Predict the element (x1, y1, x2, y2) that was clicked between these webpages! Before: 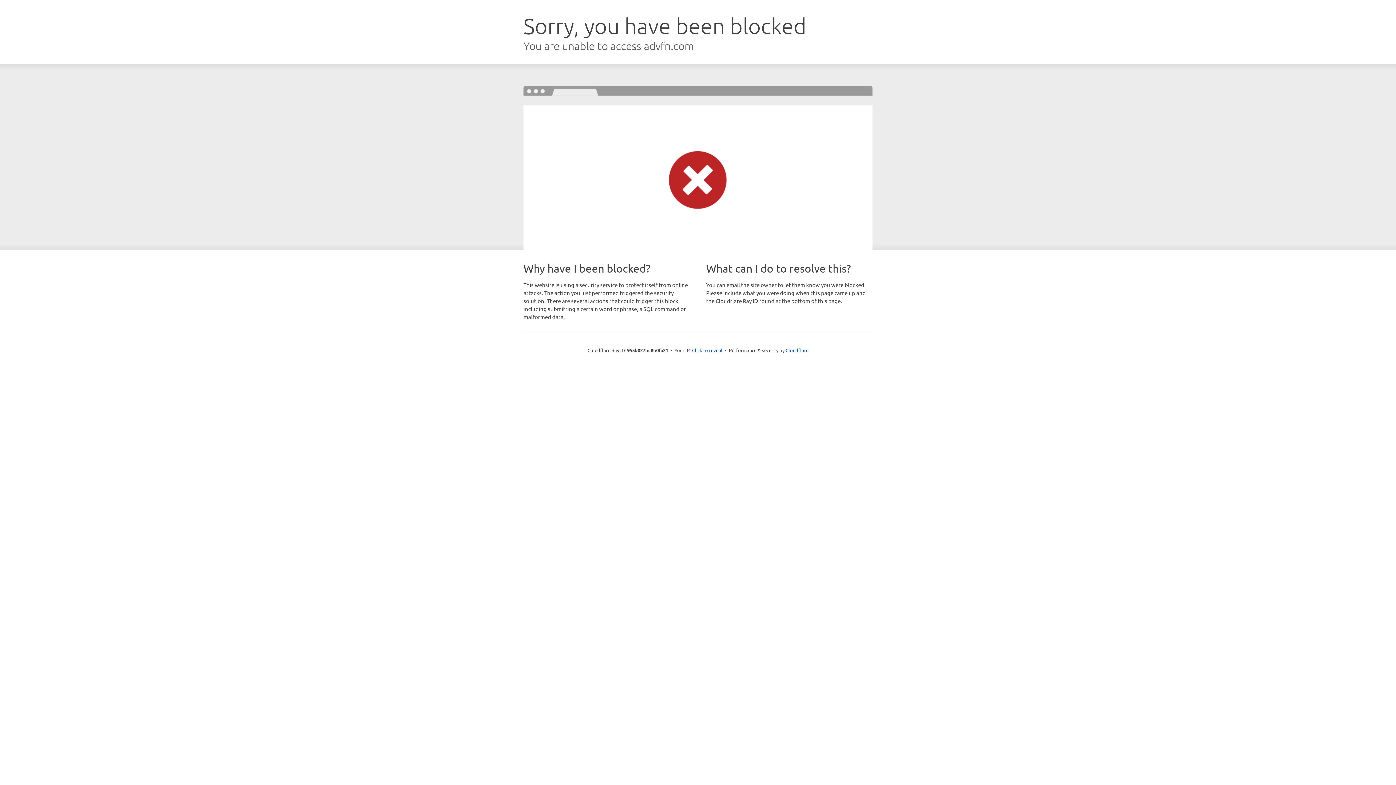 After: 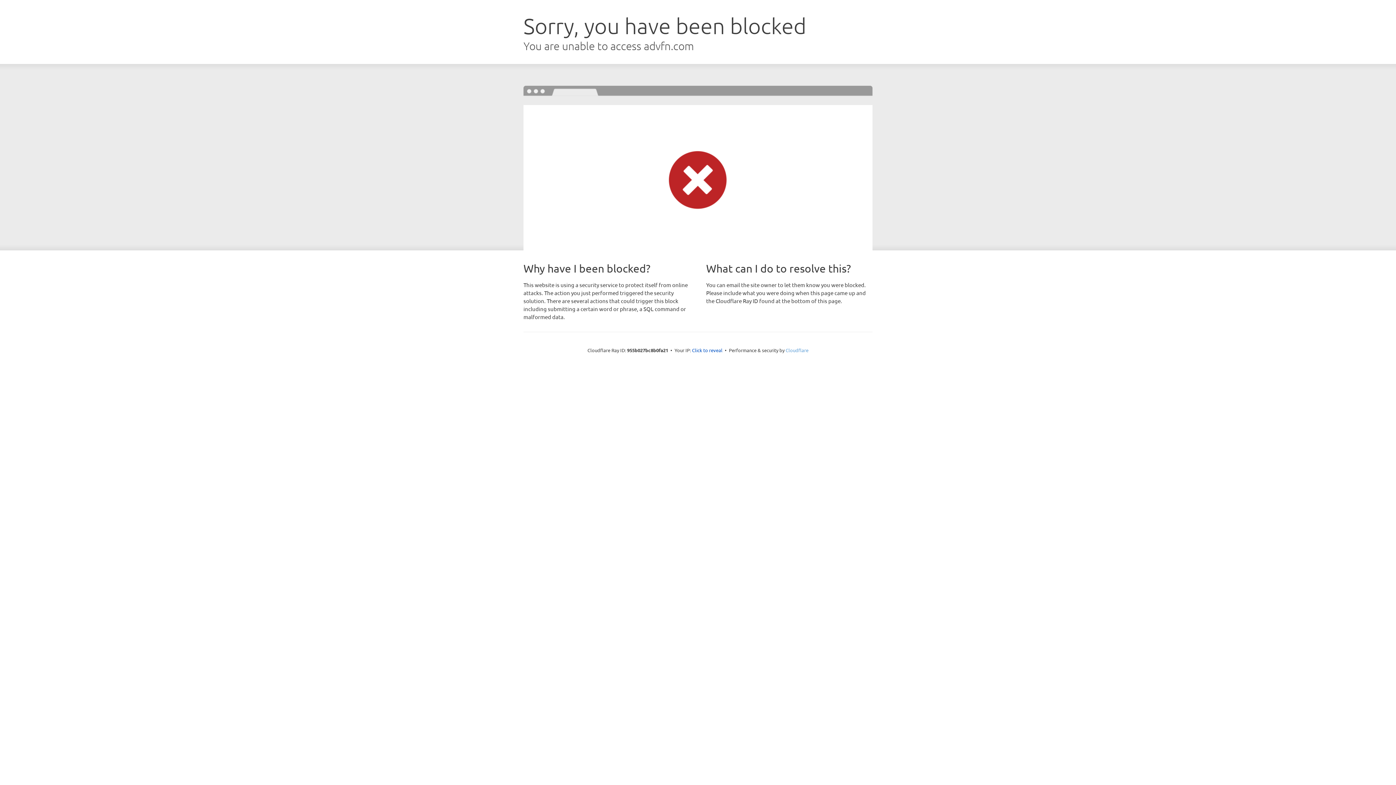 Action: label: Cloudflare bbox: (785, 347, 808, 353)